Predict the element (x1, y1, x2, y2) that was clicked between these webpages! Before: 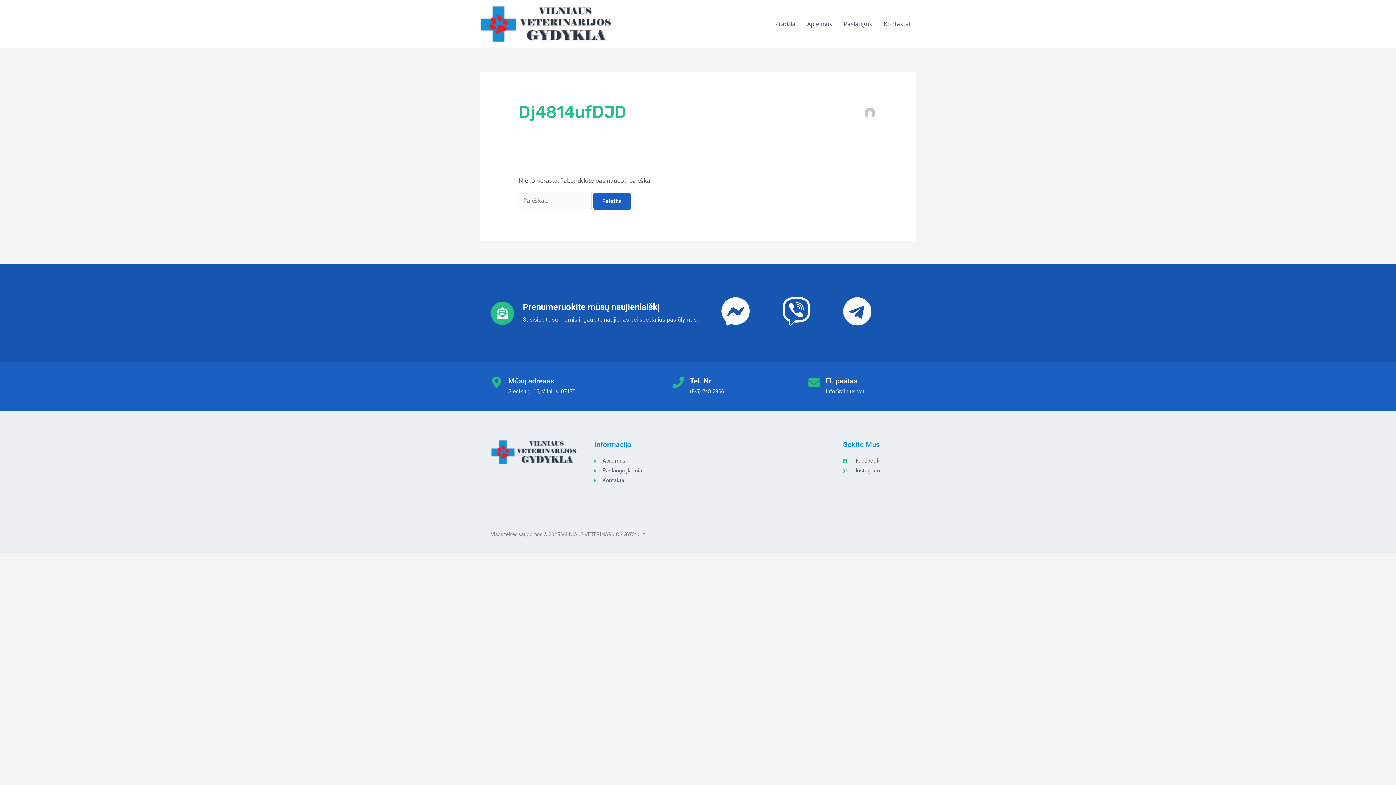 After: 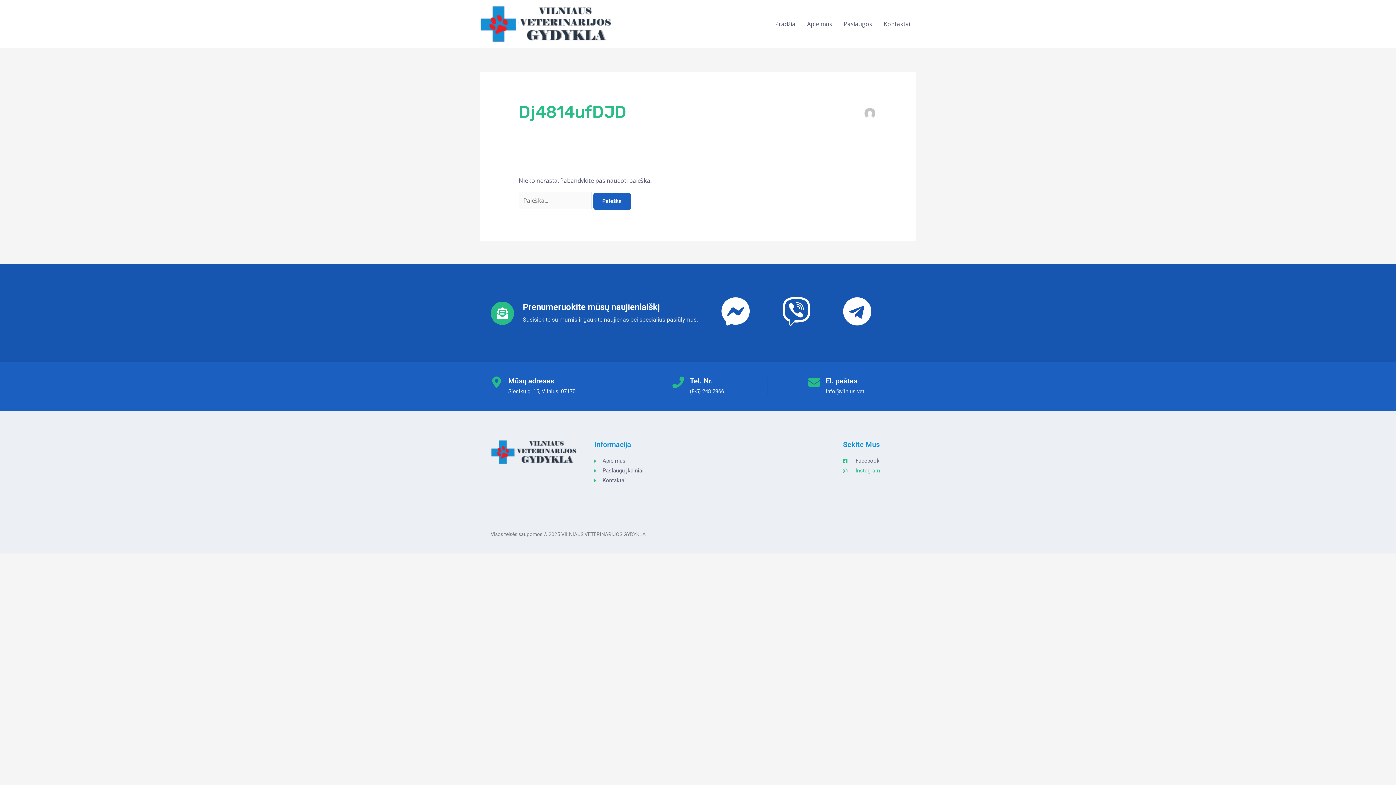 Action: bbox: (843, 466, 905, 476) label: Instagram